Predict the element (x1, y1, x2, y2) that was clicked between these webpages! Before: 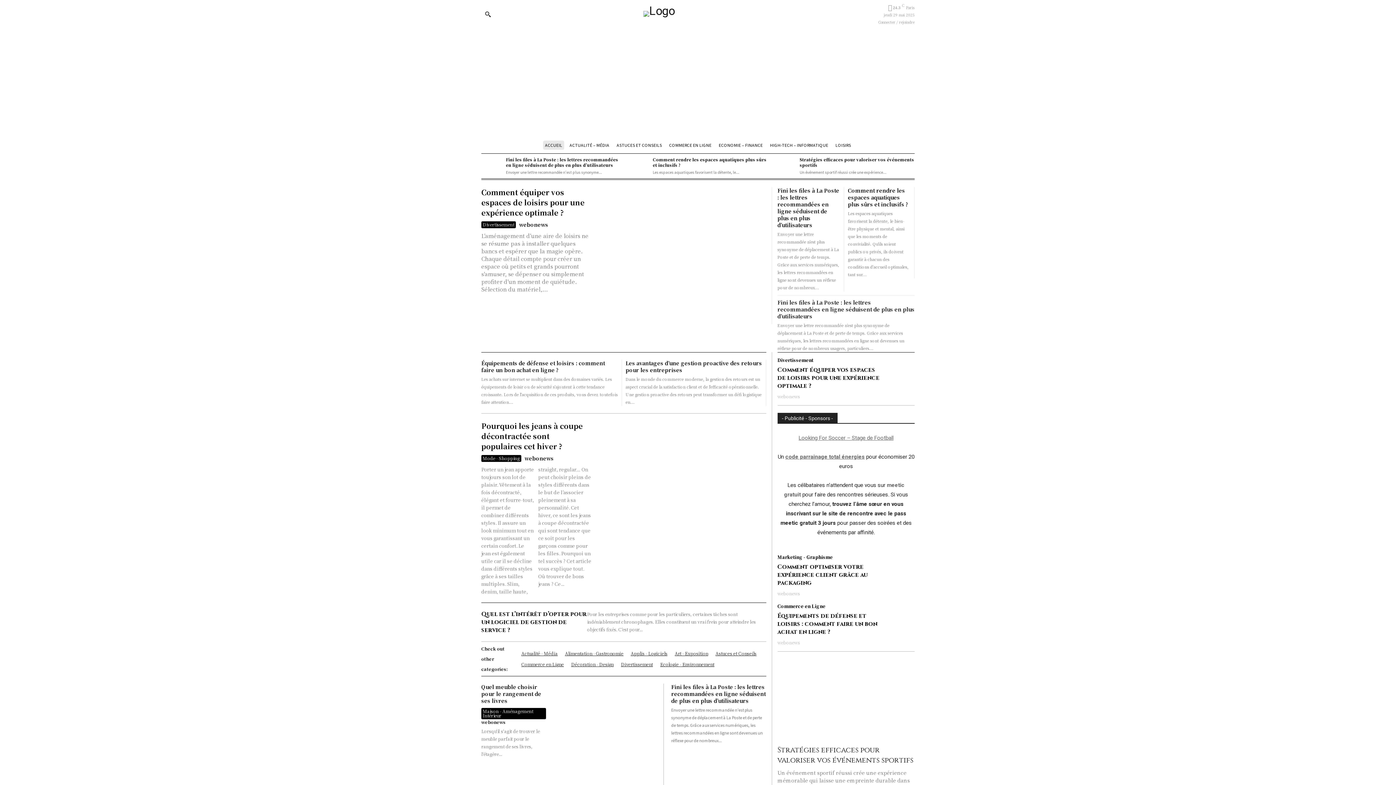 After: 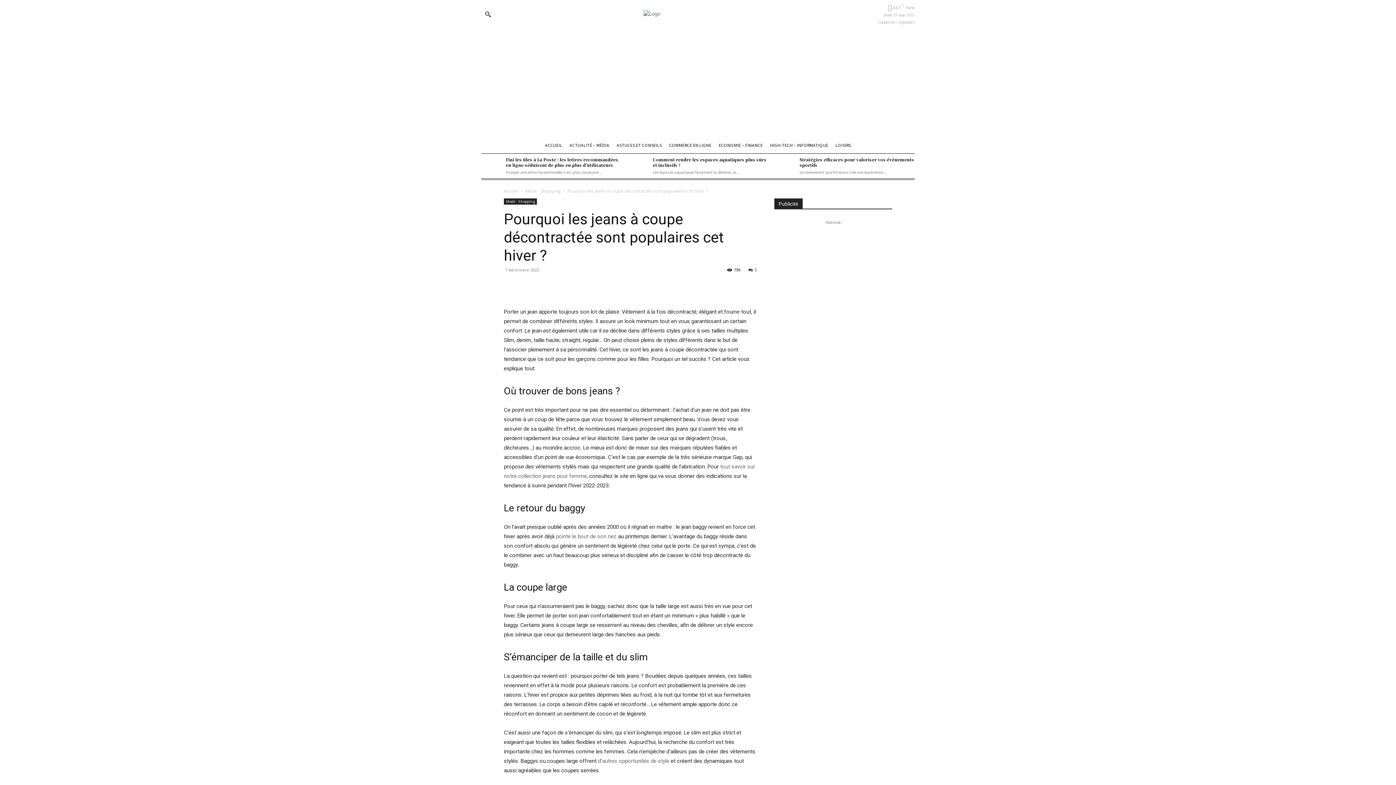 Action: label: Pourquoi les jeans à coupe décontractée sont populaires cet hiver ? bbox: (481, 420, 582, 451)